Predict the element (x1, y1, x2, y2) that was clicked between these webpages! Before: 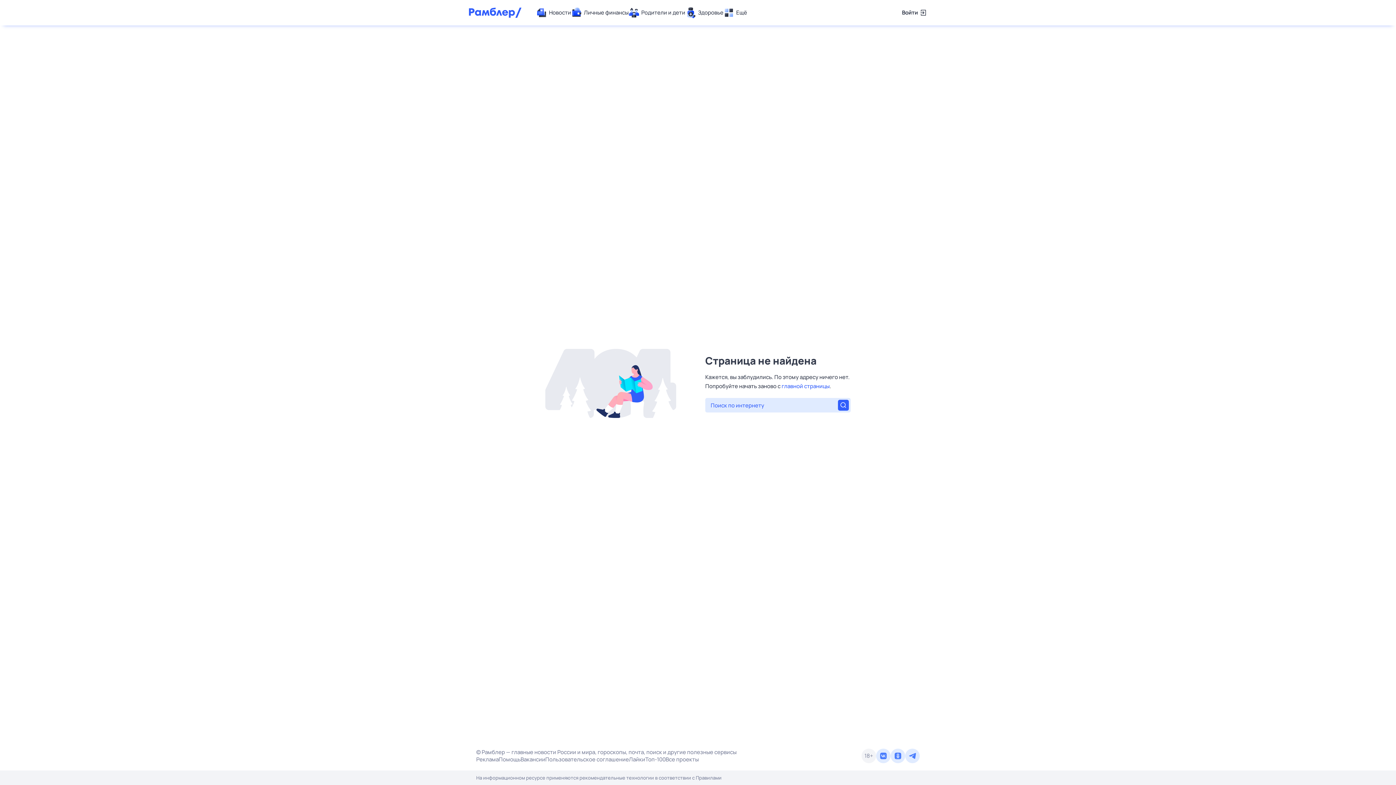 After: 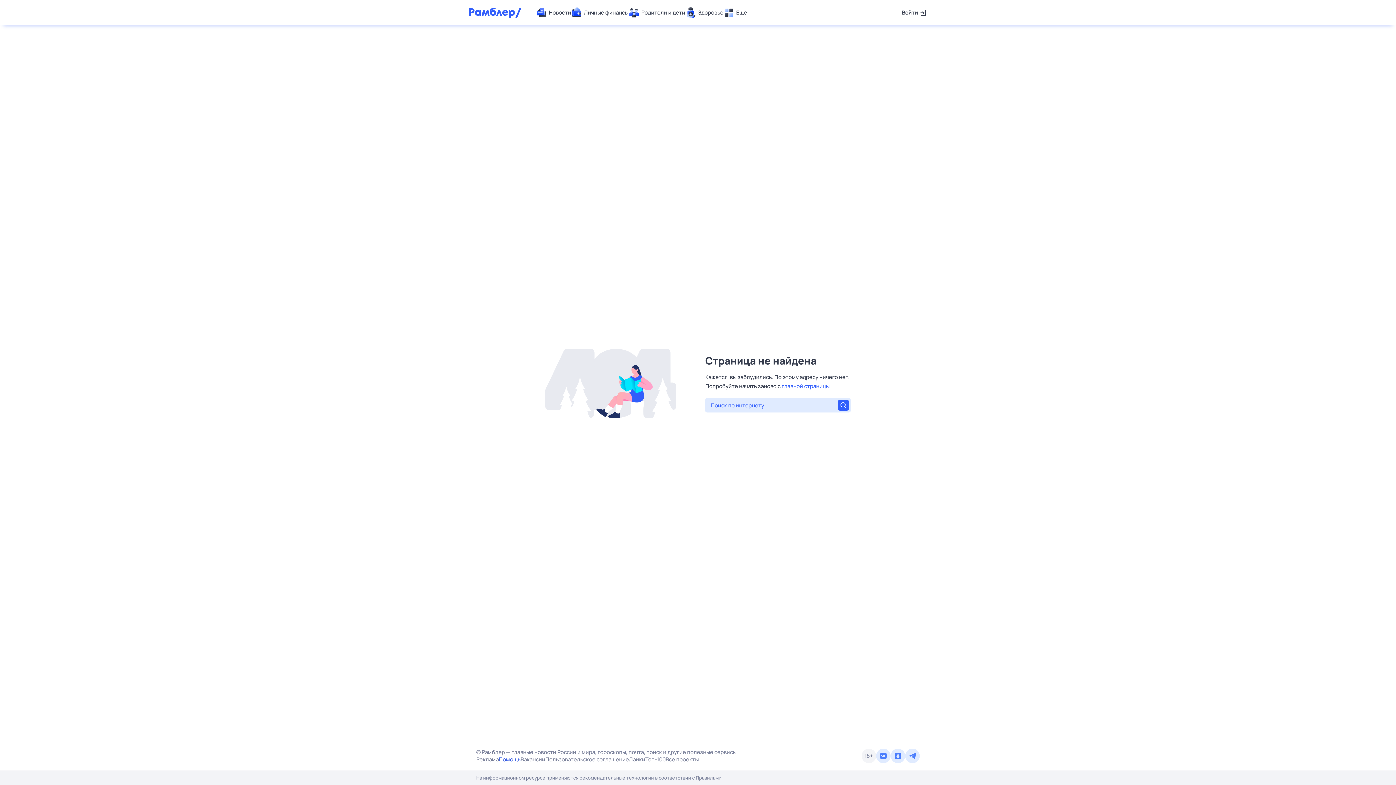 Action: bbox: (498, 756, 520, 763) label: Помощь